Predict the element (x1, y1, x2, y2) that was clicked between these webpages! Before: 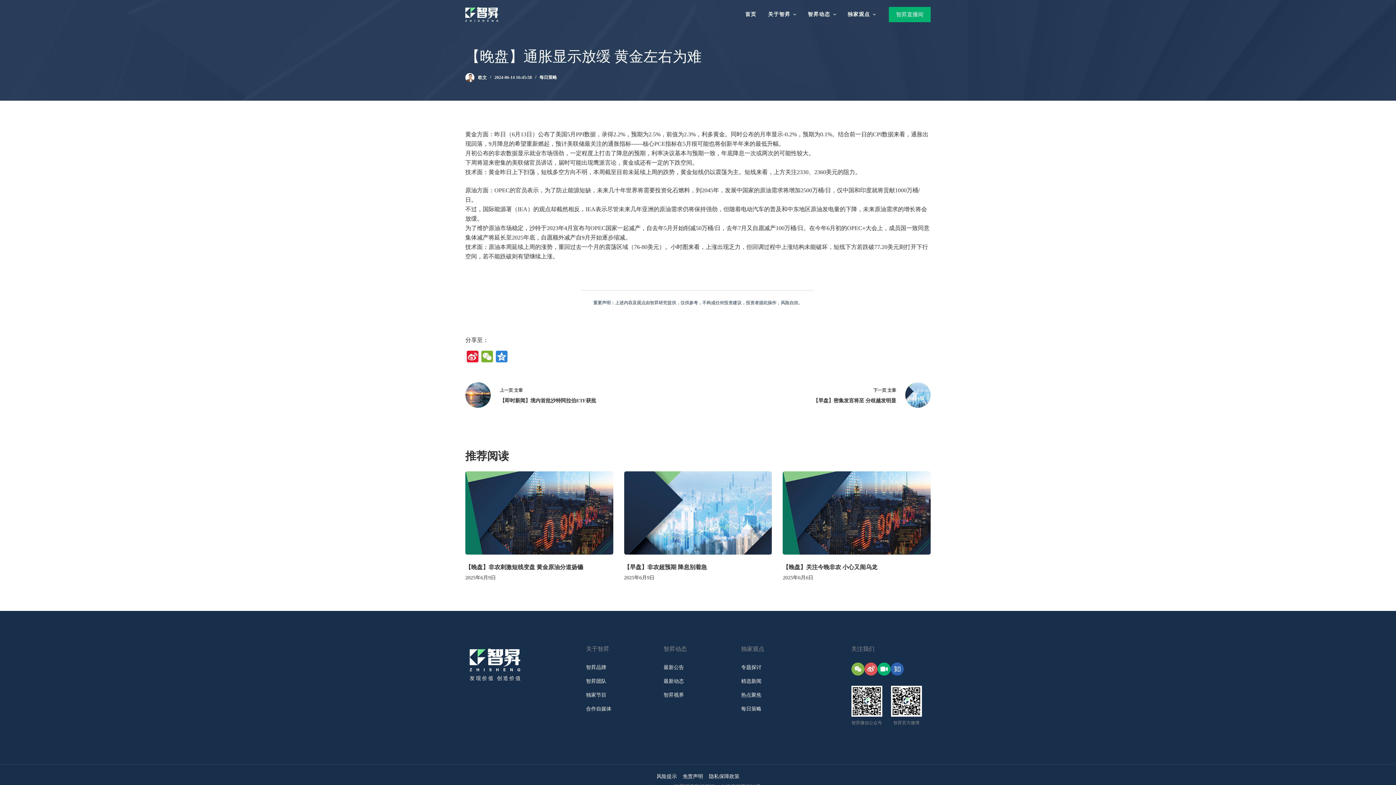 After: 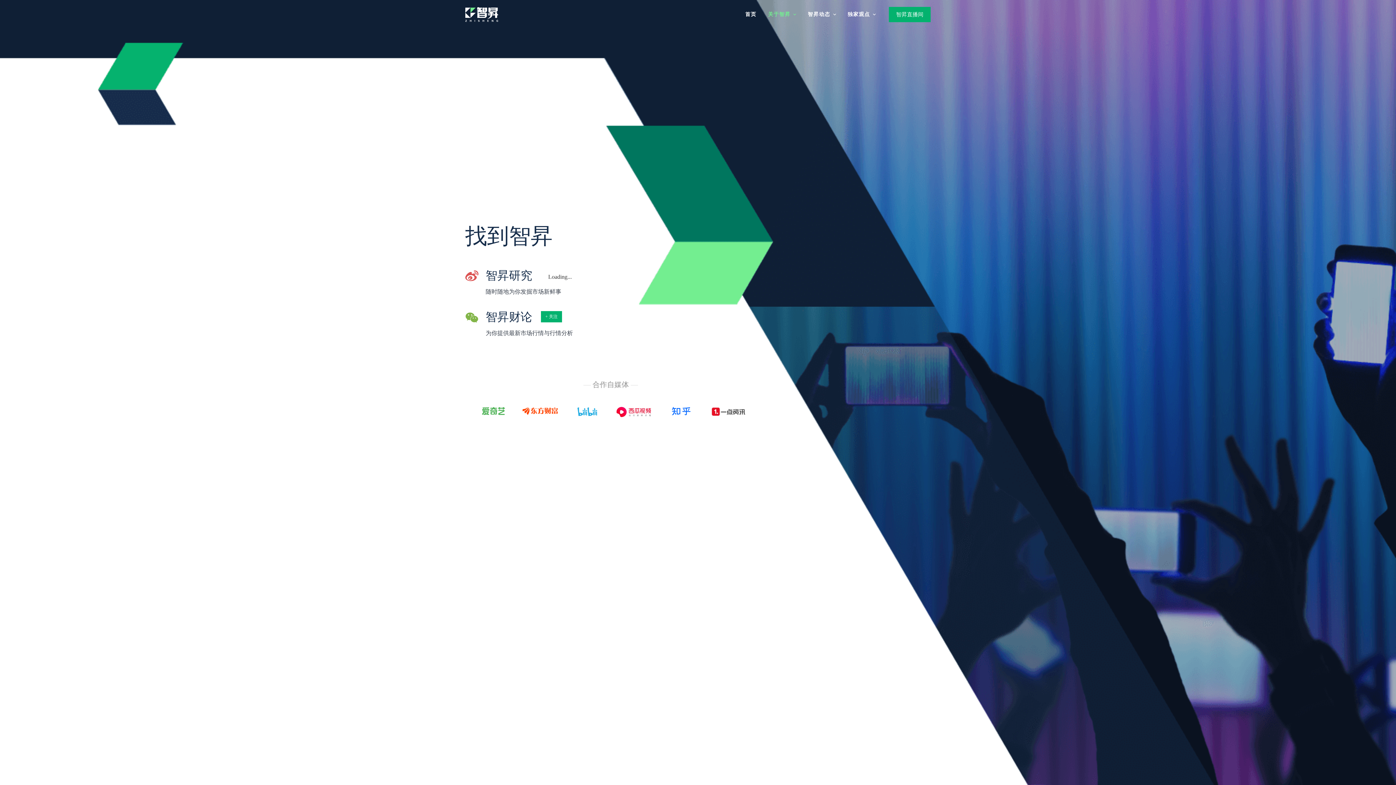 Action: bbox: (586, 705, 611, 711) label: 合作自媒体